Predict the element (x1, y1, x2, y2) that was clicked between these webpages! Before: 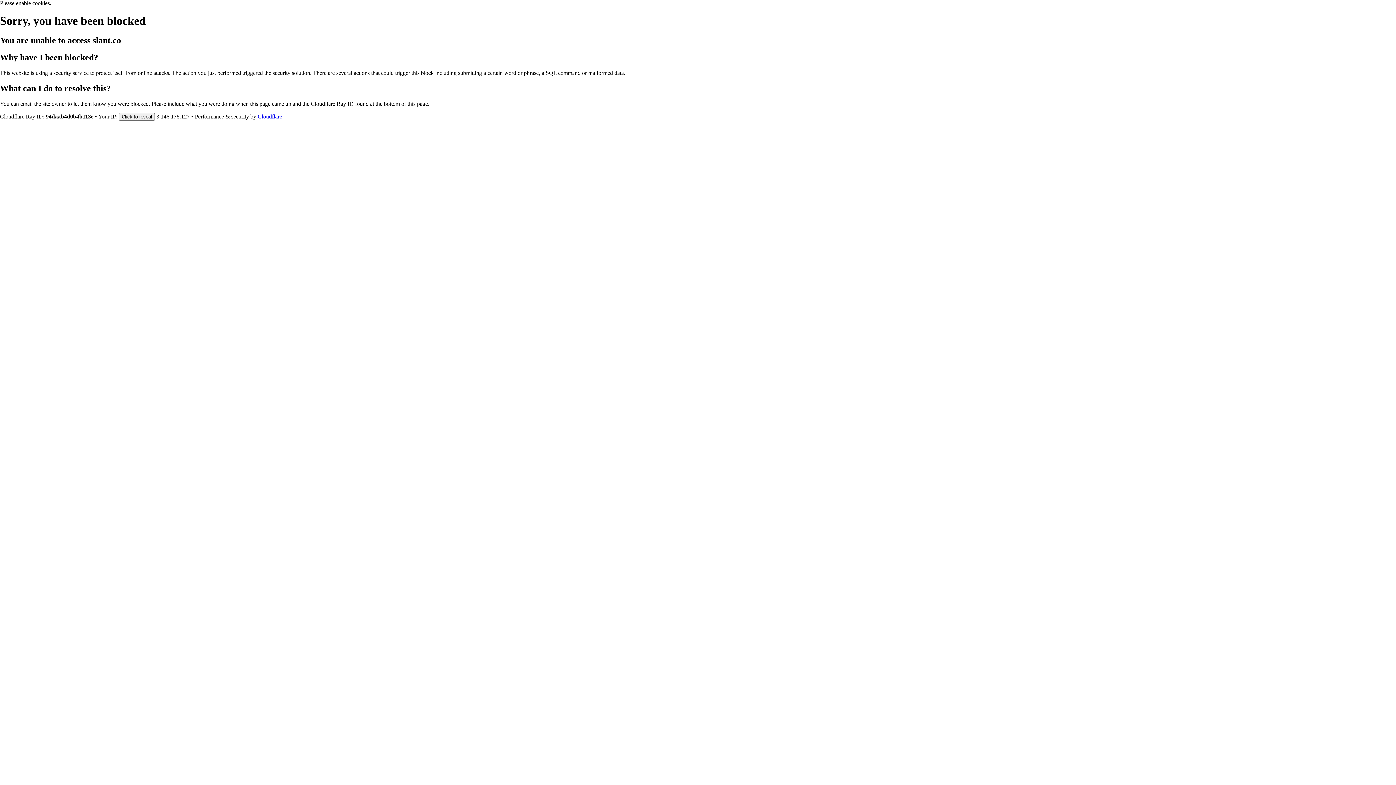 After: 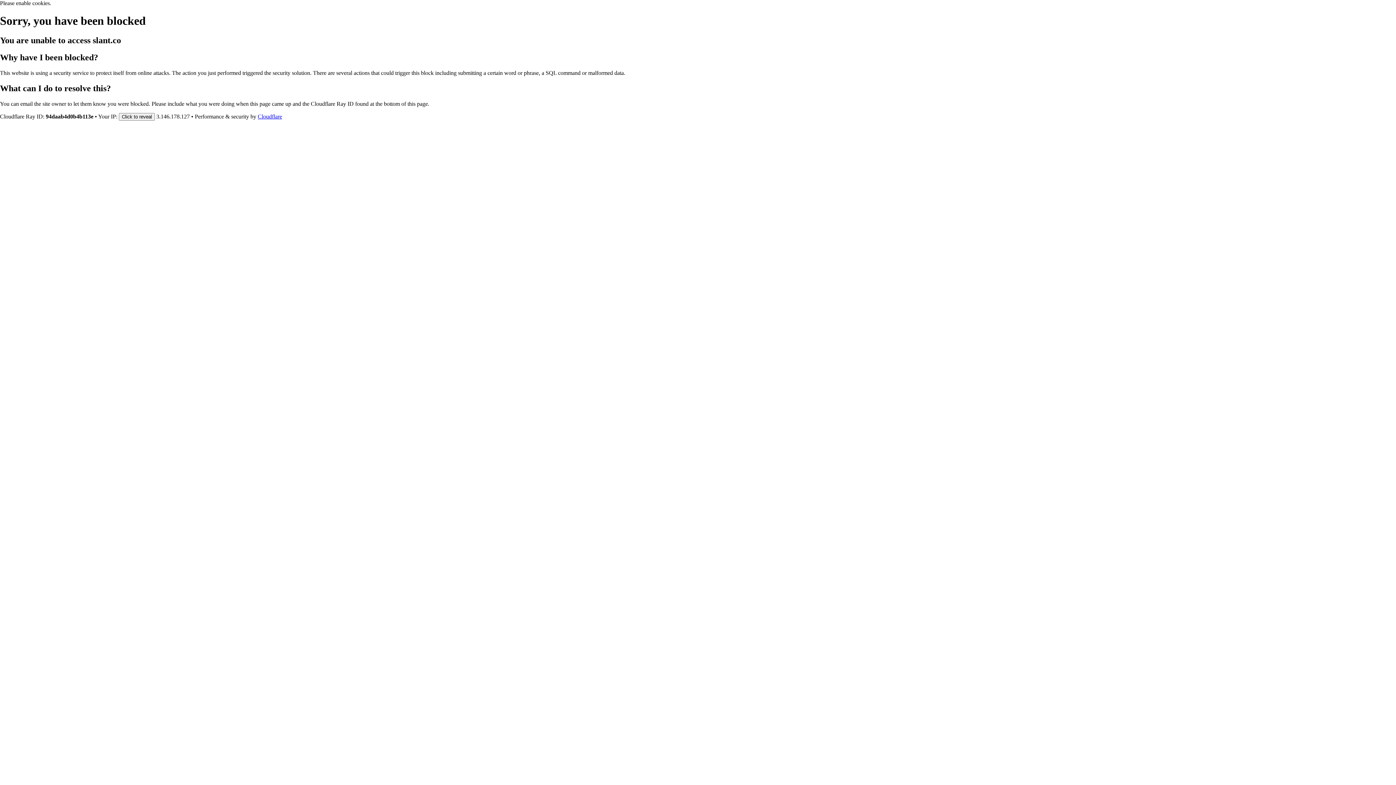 Action: label: Cloudflare bbox: (257, 113, 282, 119)